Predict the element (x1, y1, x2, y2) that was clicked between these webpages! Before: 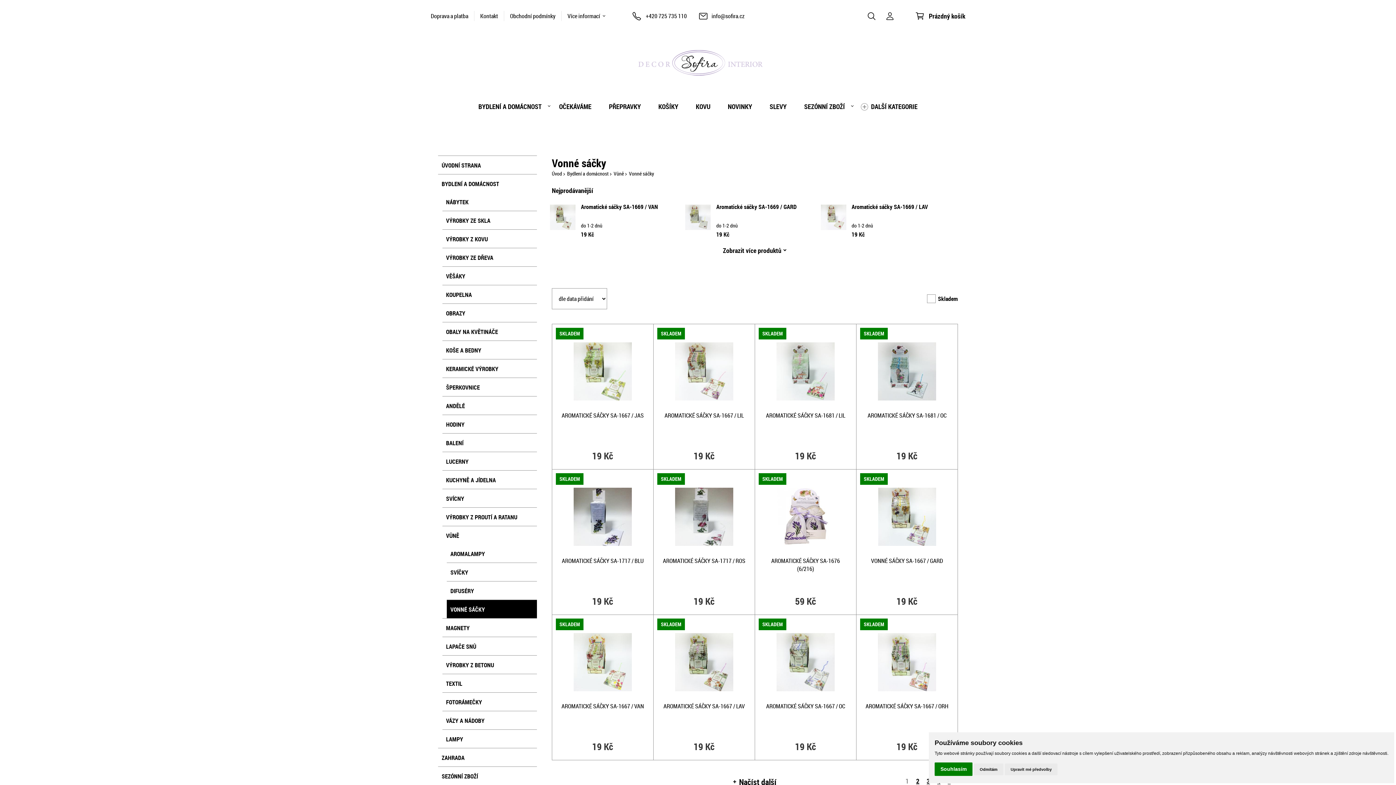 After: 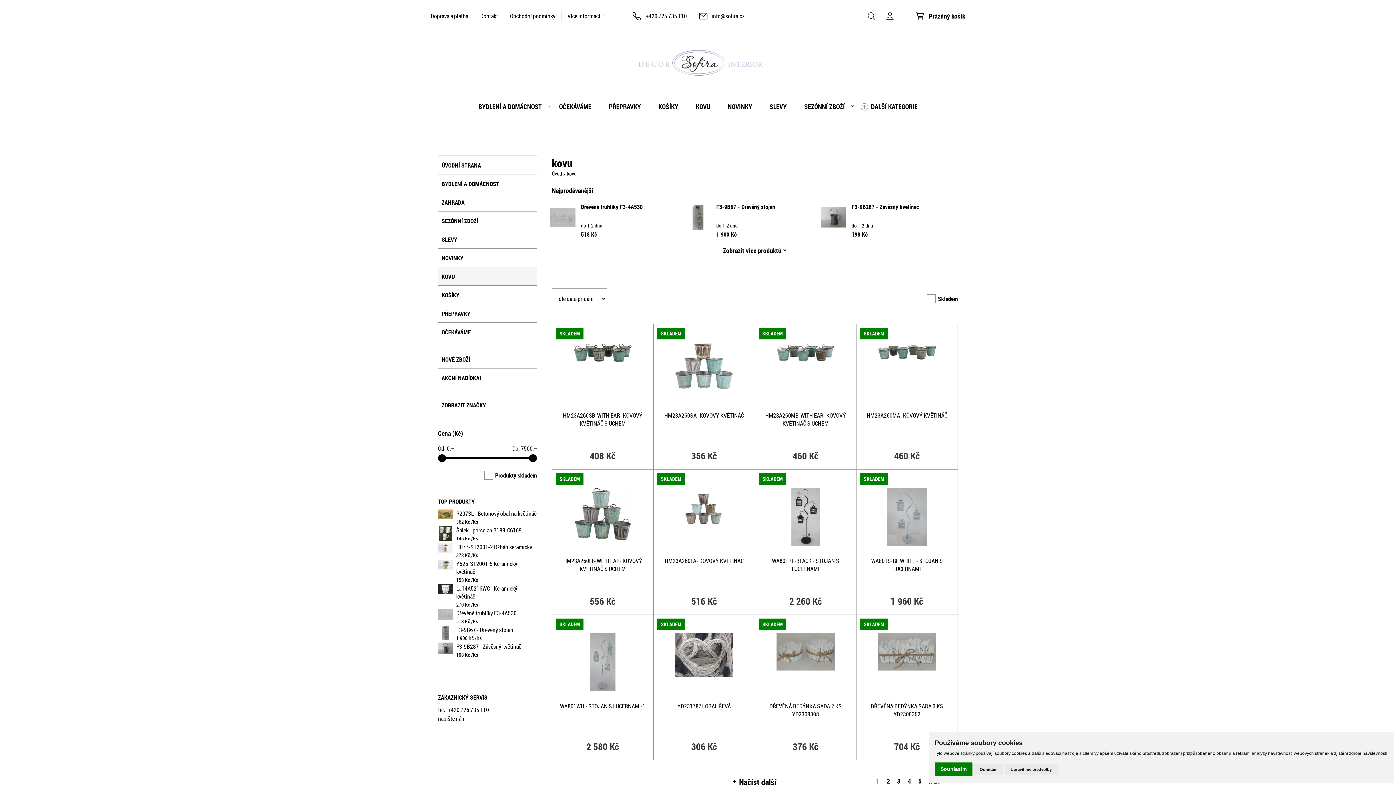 Action: bbox: (687, 93, 719, 119) label: KOVU